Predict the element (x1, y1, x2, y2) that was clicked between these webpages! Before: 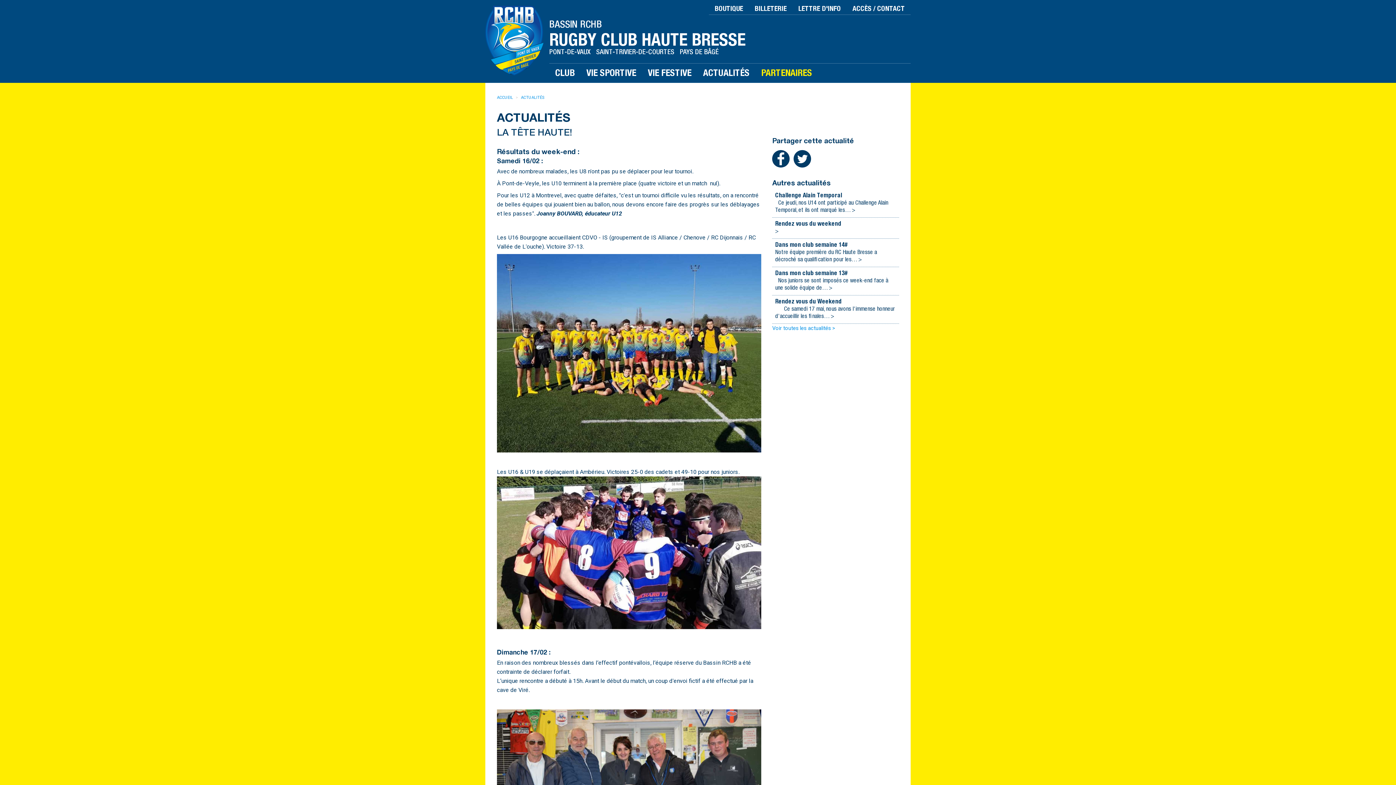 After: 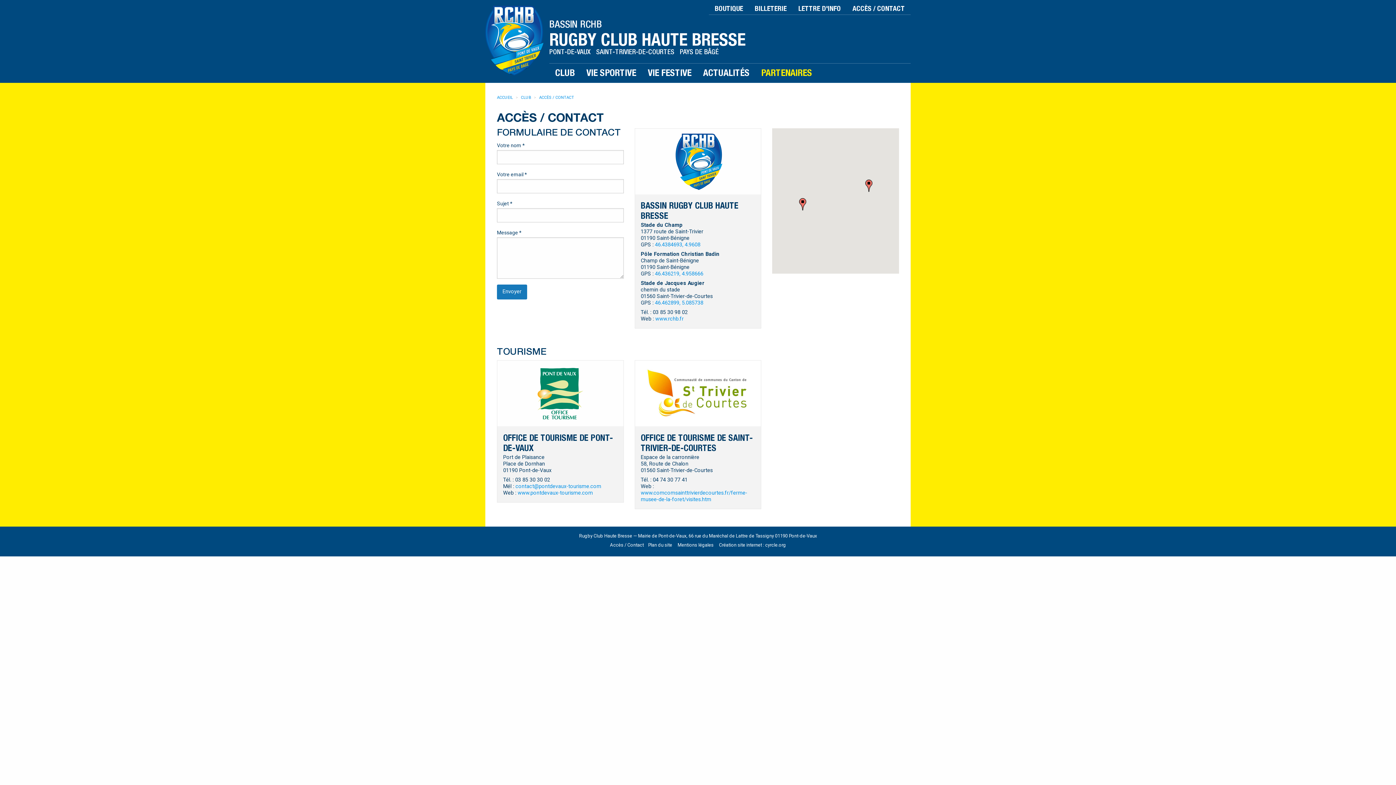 Action: label: ACCÈS / CONTACT bbox: (846, 0, 910, 14)